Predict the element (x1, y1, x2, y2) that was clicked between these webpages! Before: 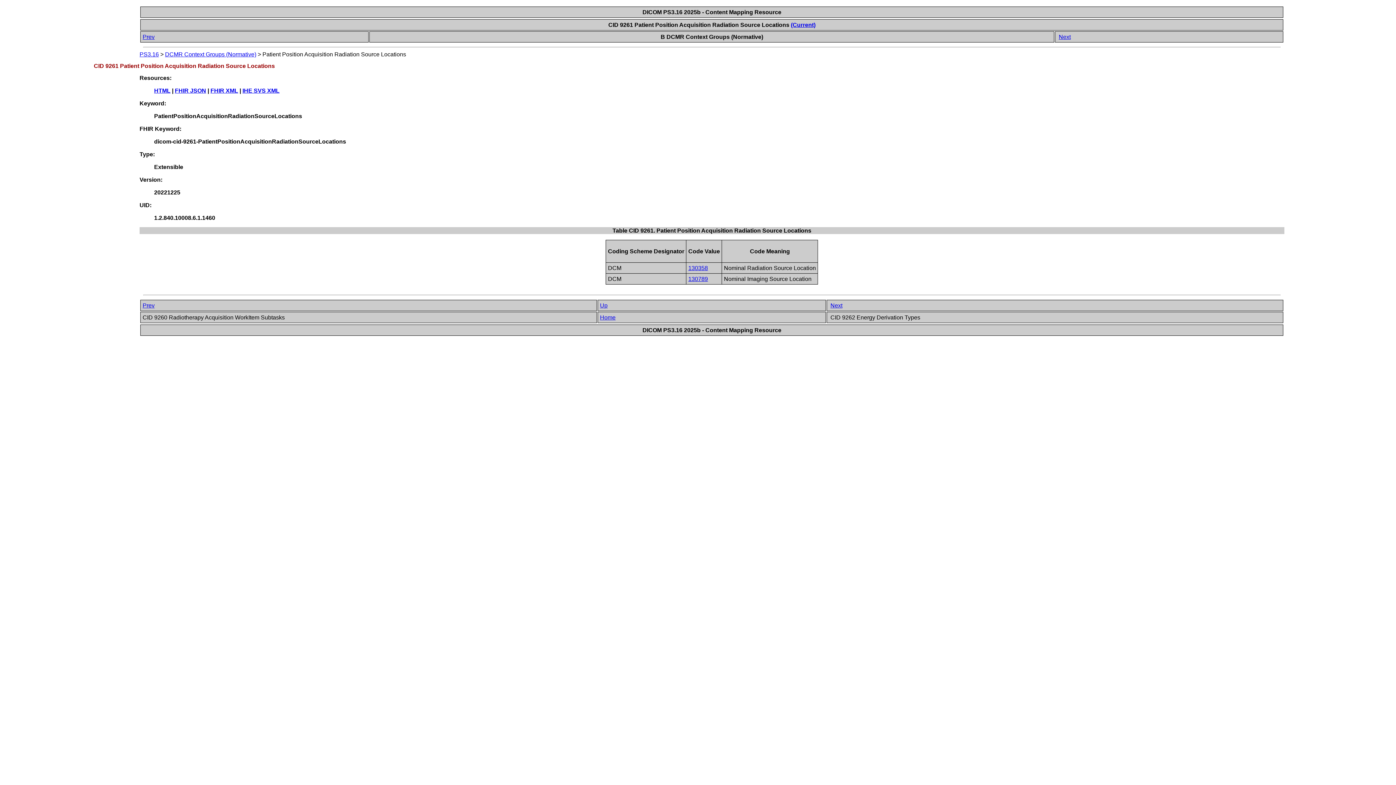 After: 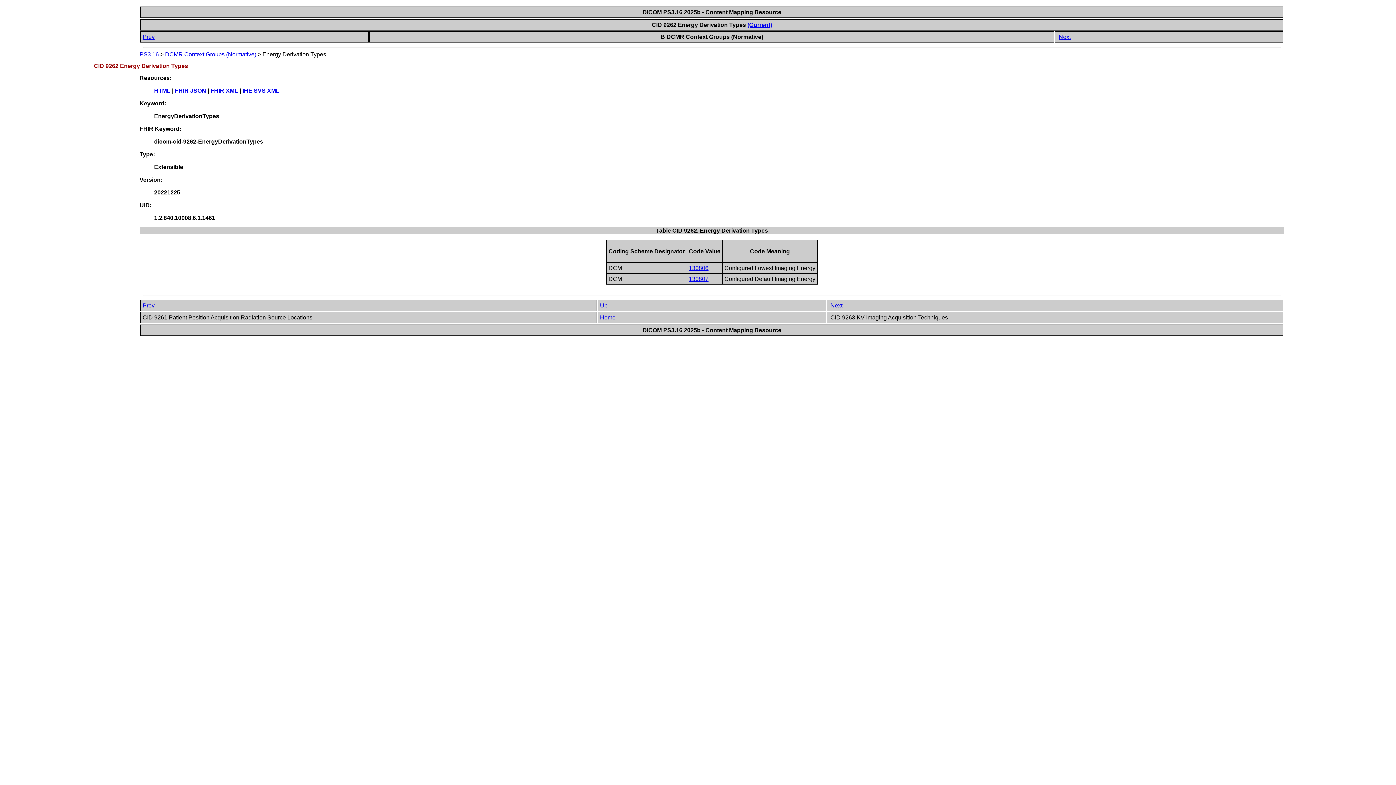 Action: label: Next bbox: (830, 302, 842, 308)